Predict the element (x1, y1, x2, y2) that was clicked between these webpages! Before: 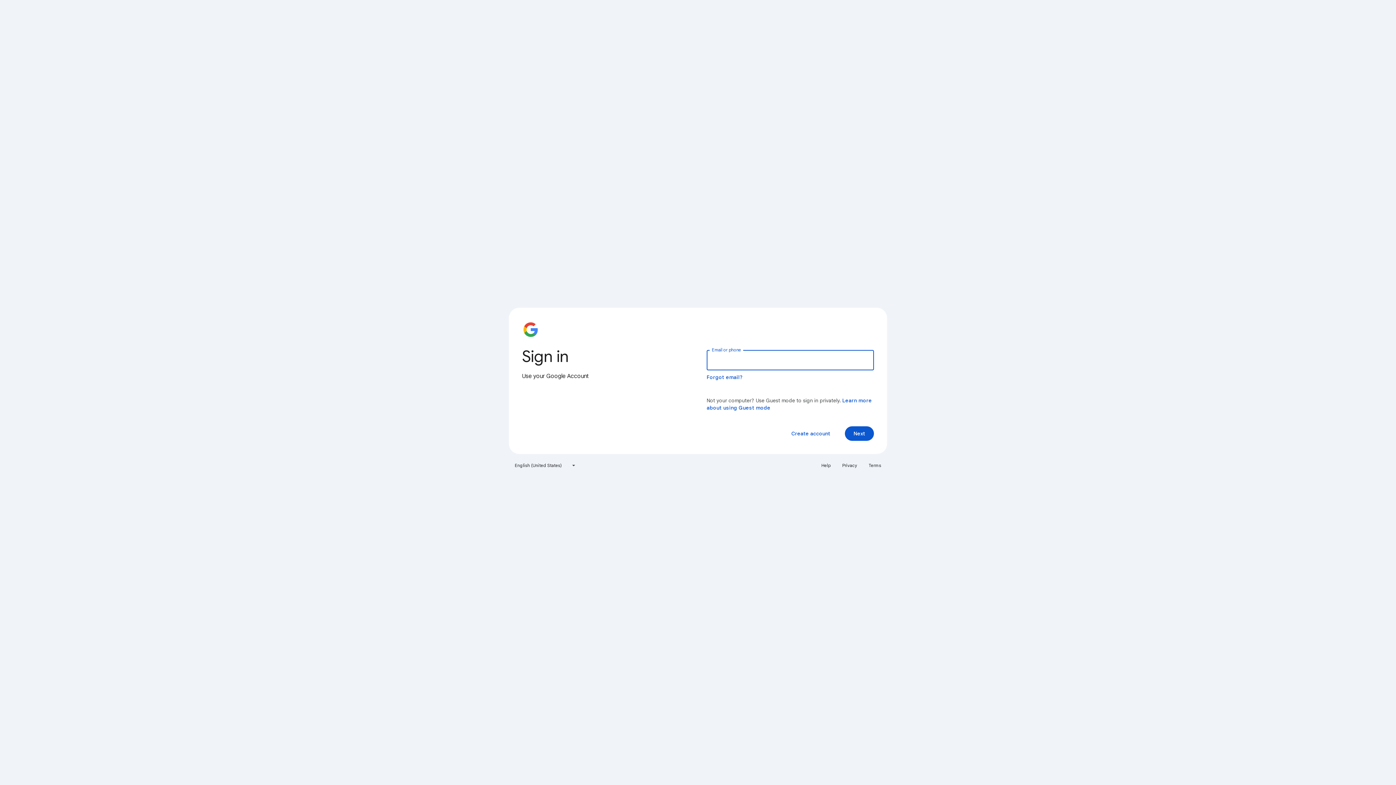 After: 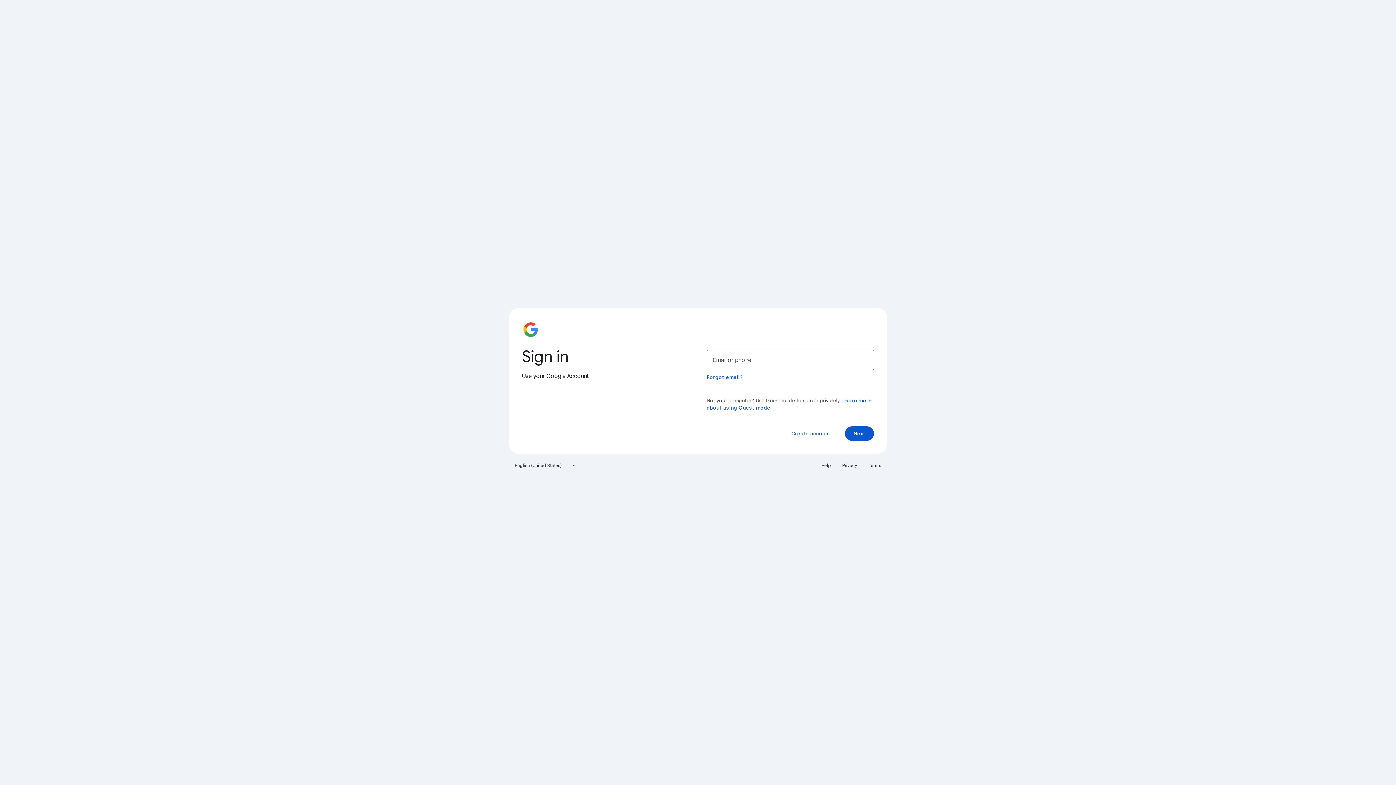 Action: label: Help bbox: (817, 460, 835, 471)